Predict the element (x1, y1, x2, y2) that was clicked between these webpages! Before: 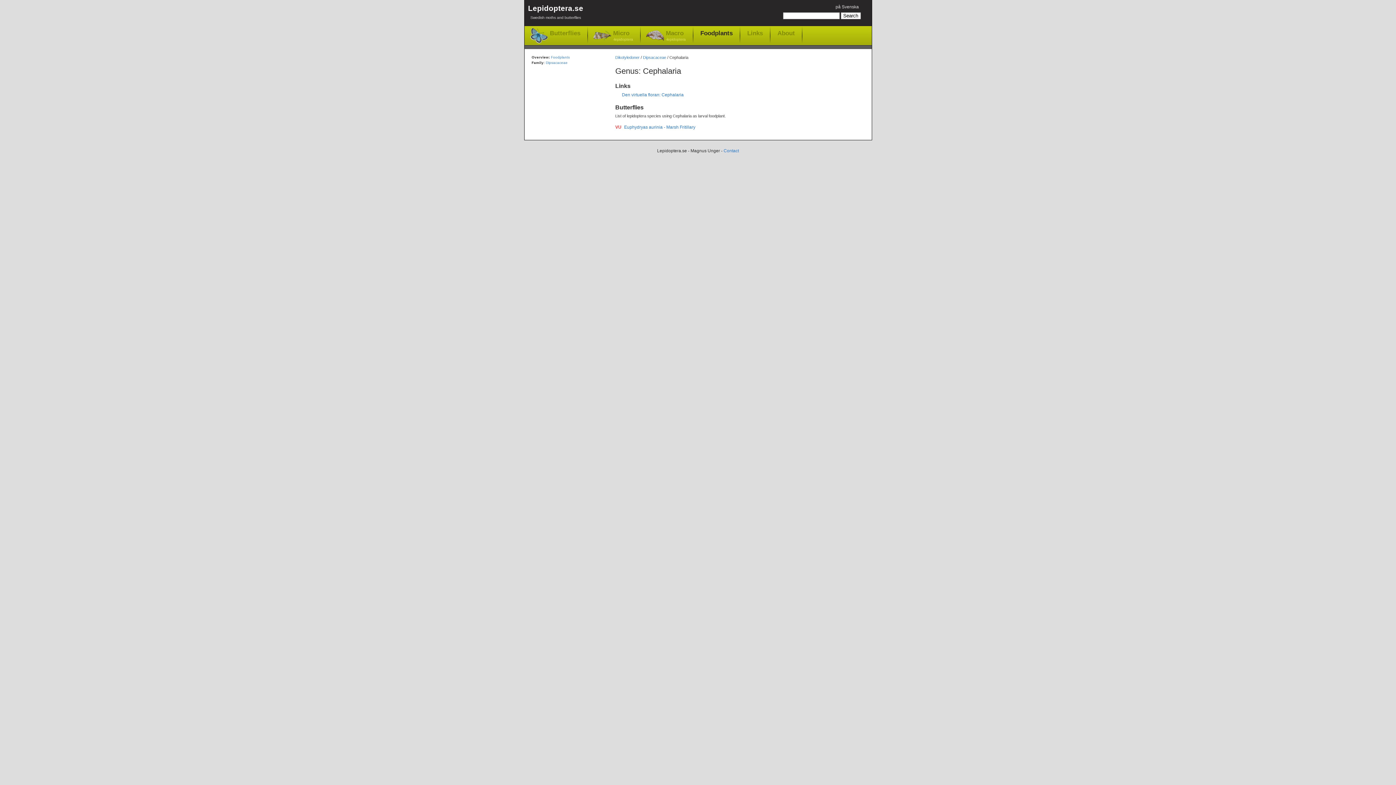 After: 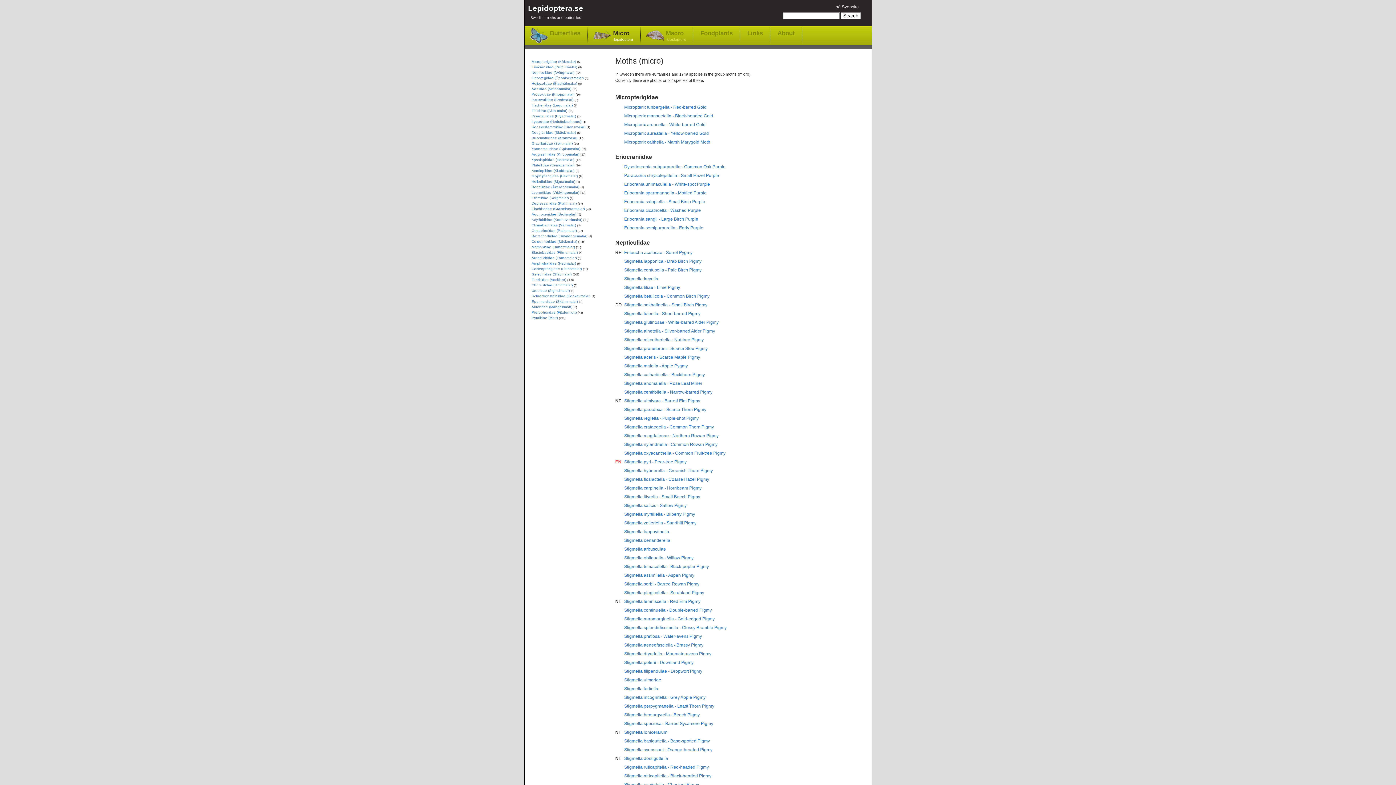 Action: bbox: (591, 26, 636, 42) label: Micro
-lepidoptera